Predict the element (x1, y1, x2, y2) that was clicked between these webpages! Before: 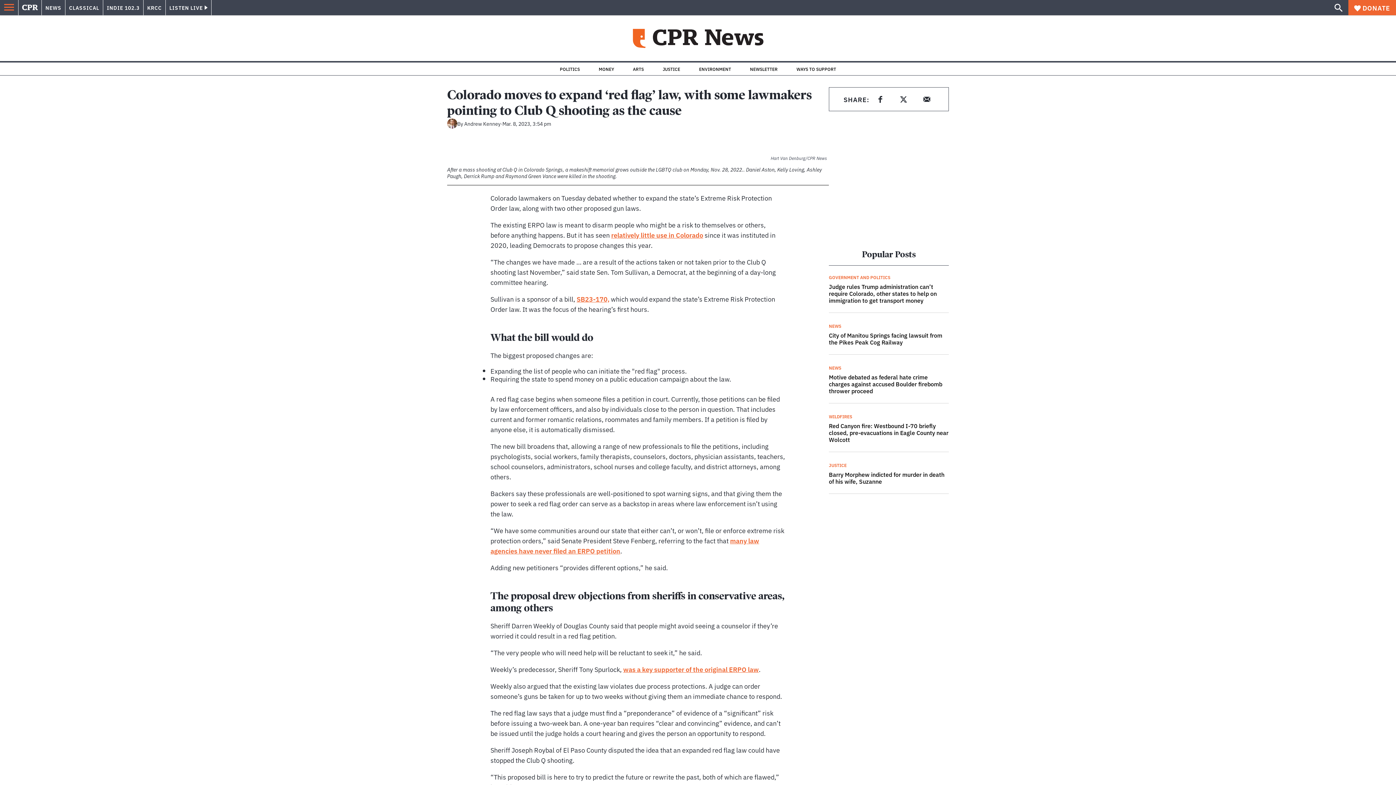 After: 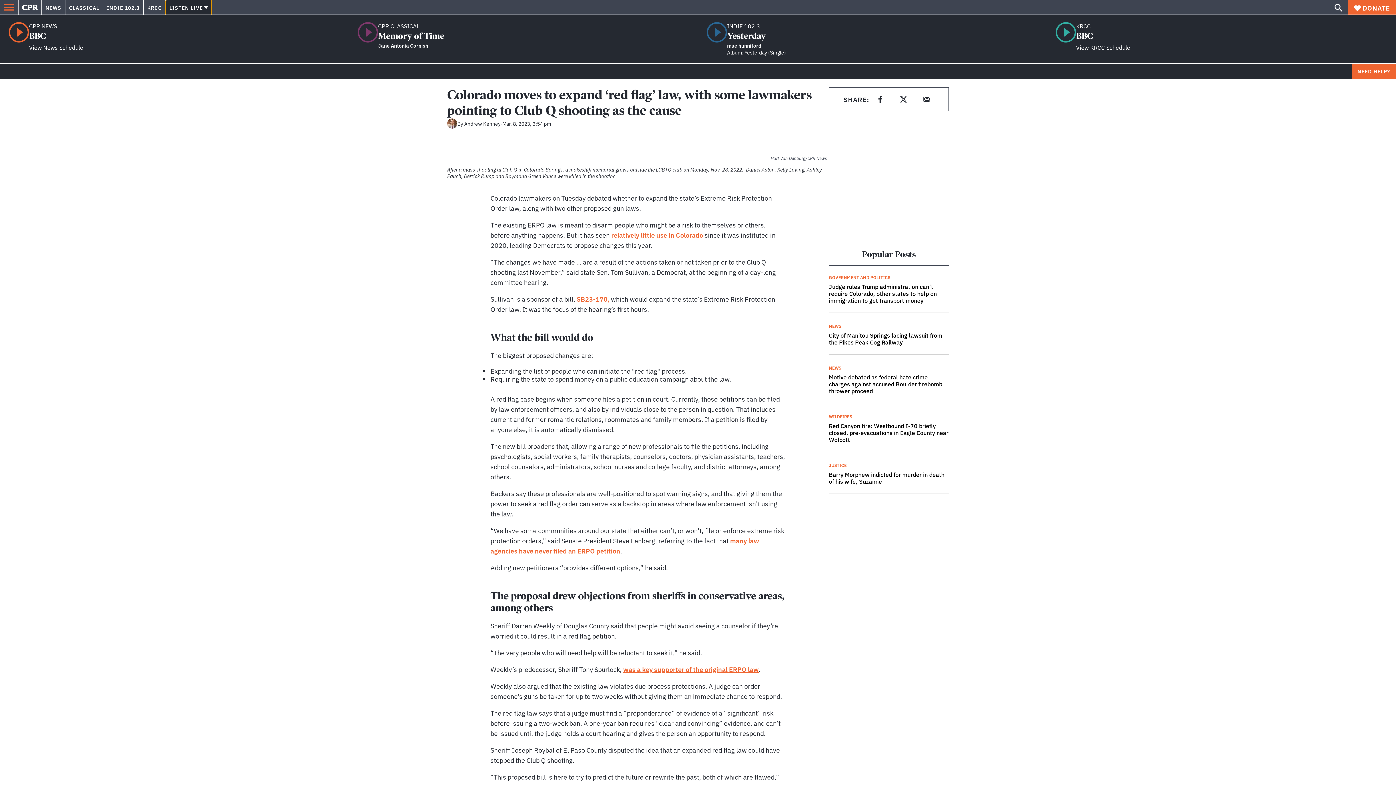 Action: label: LISTEN LIVE bbox: (165, 0, 211, 15)